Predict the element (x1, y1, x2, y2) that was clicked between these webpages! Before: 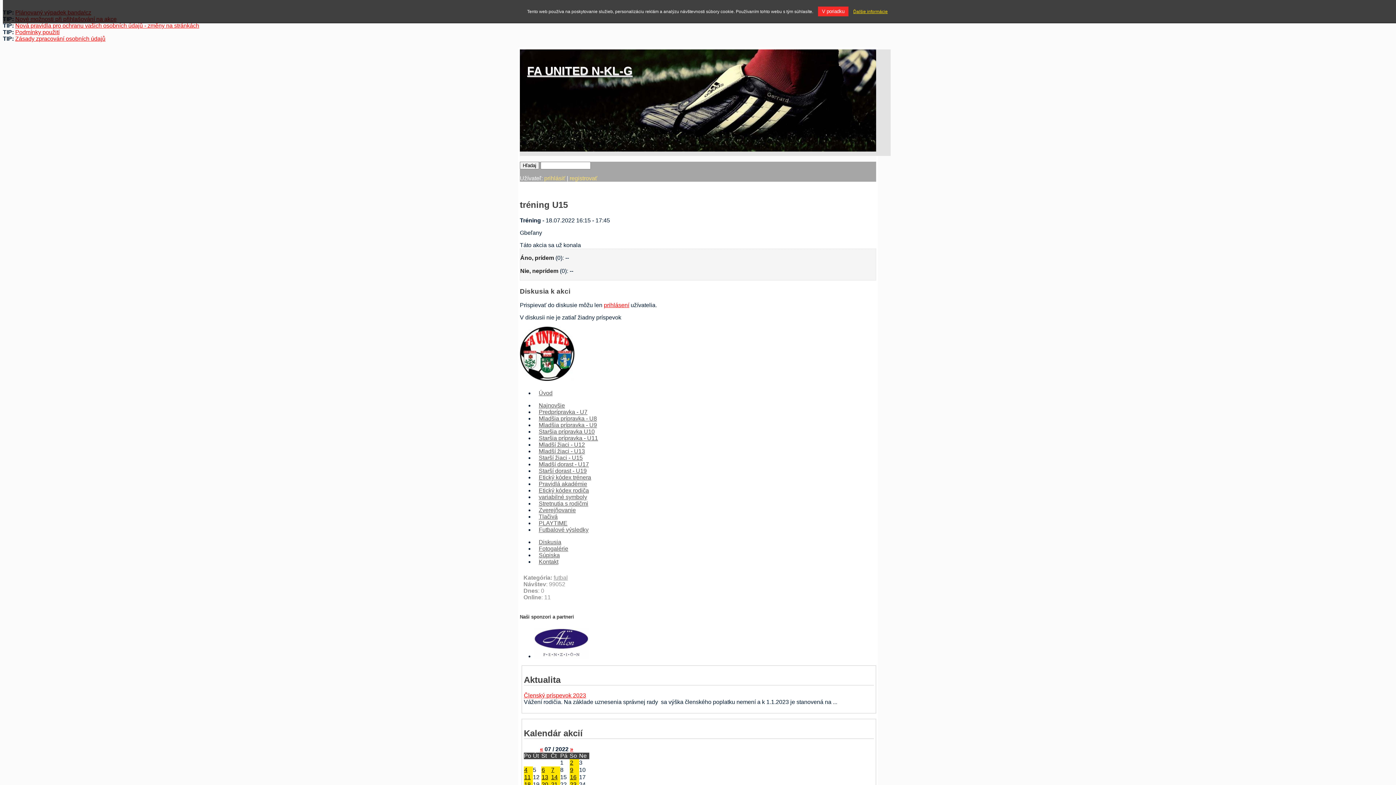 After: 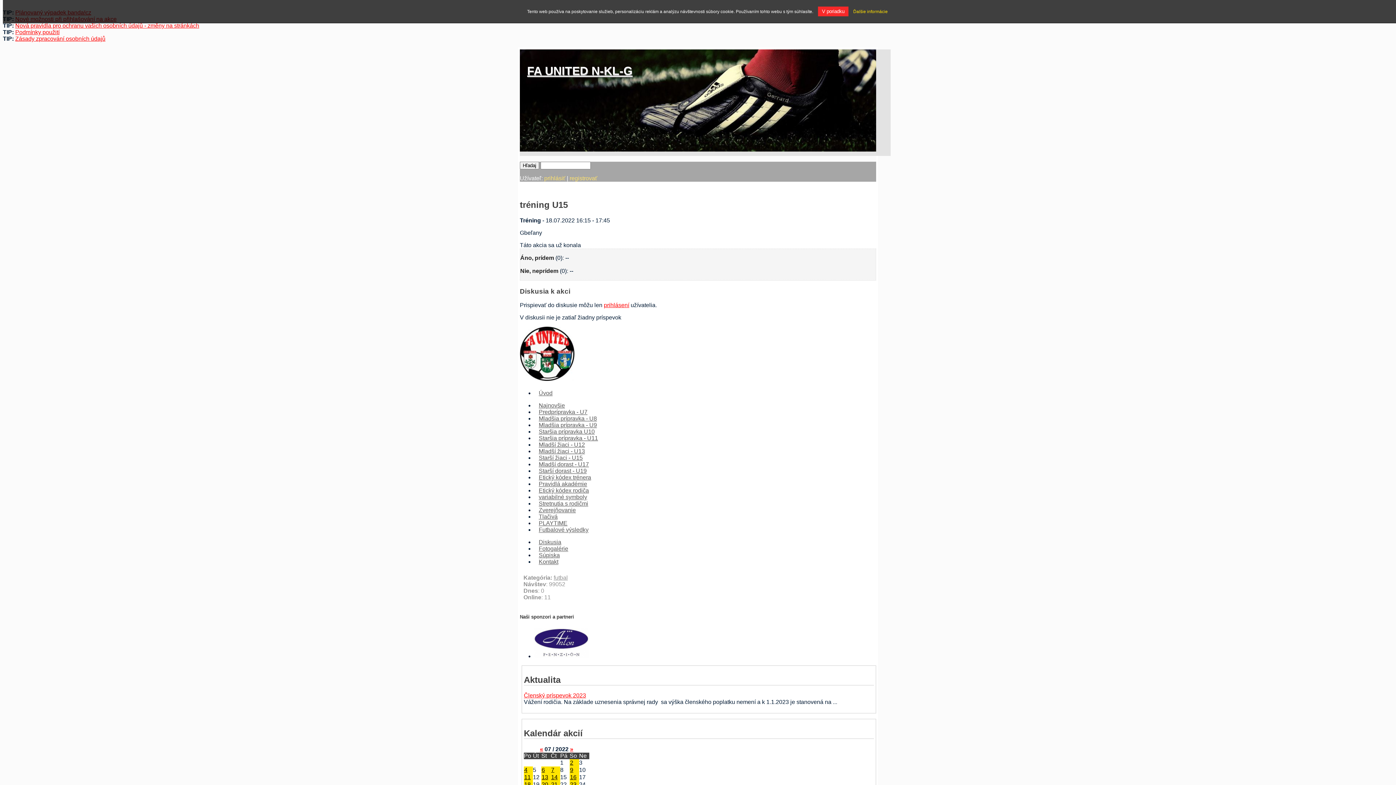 Action: label: Ďalšie informácie bbox: (853, 9, 888, 14)